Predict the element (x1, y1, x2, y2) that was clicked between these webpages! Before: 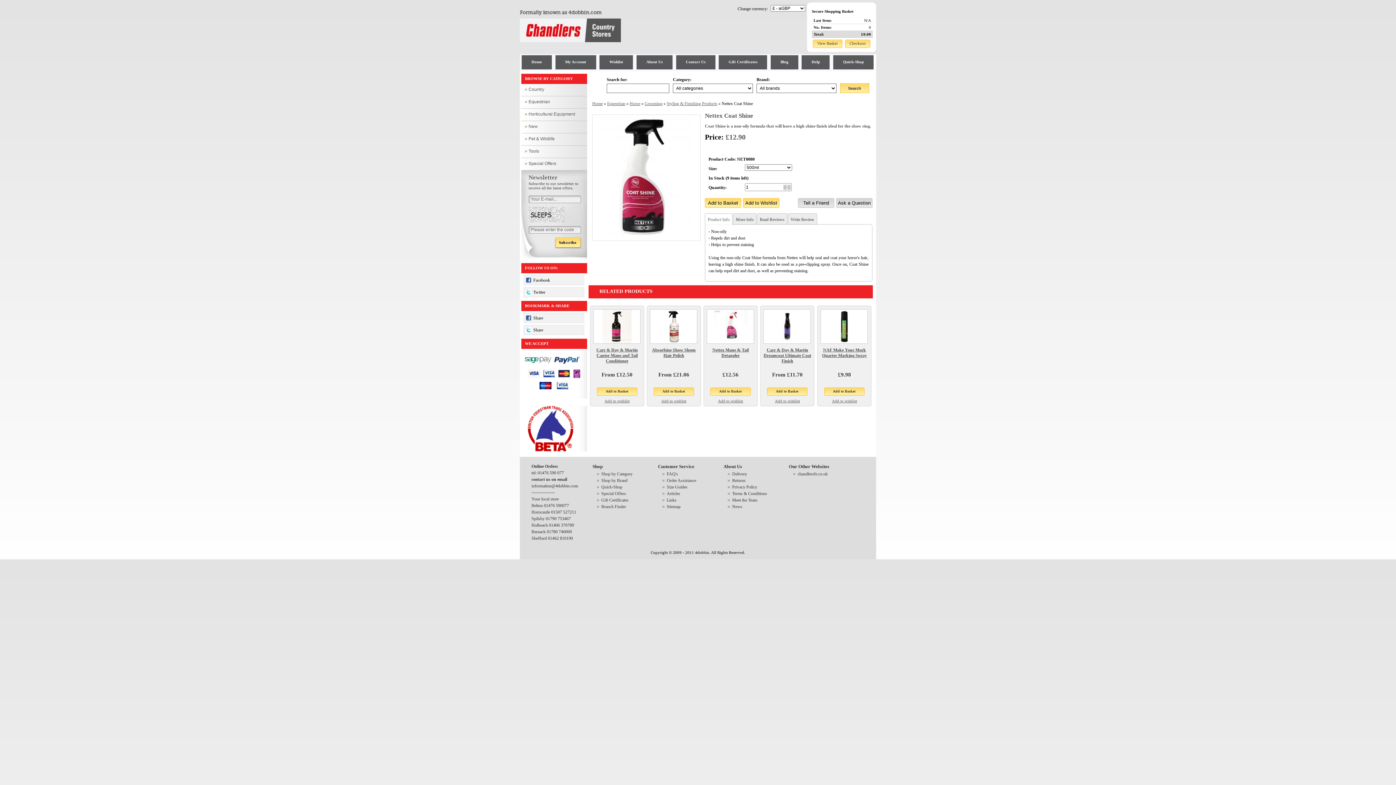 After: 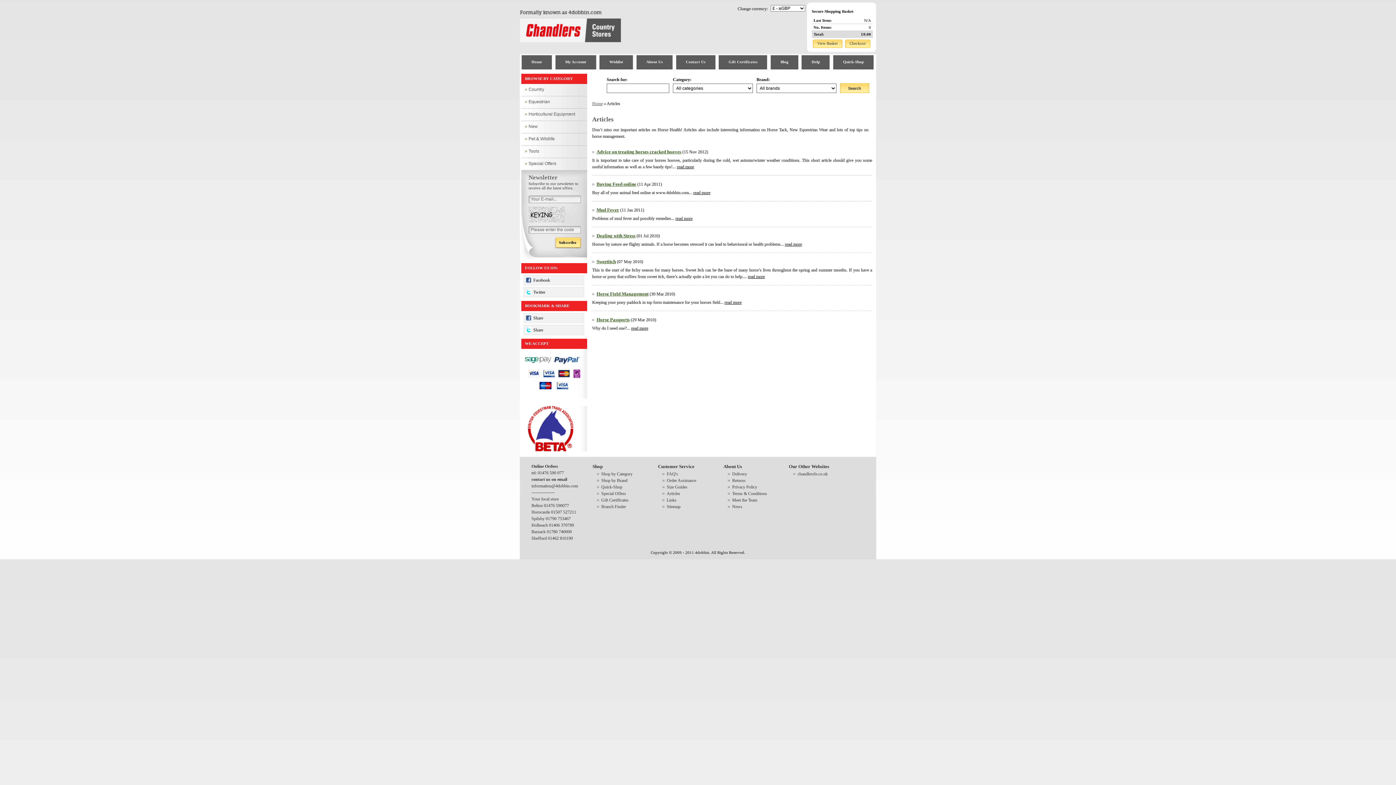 Action: bbox: (662, 491, 680, 497) label: Articles